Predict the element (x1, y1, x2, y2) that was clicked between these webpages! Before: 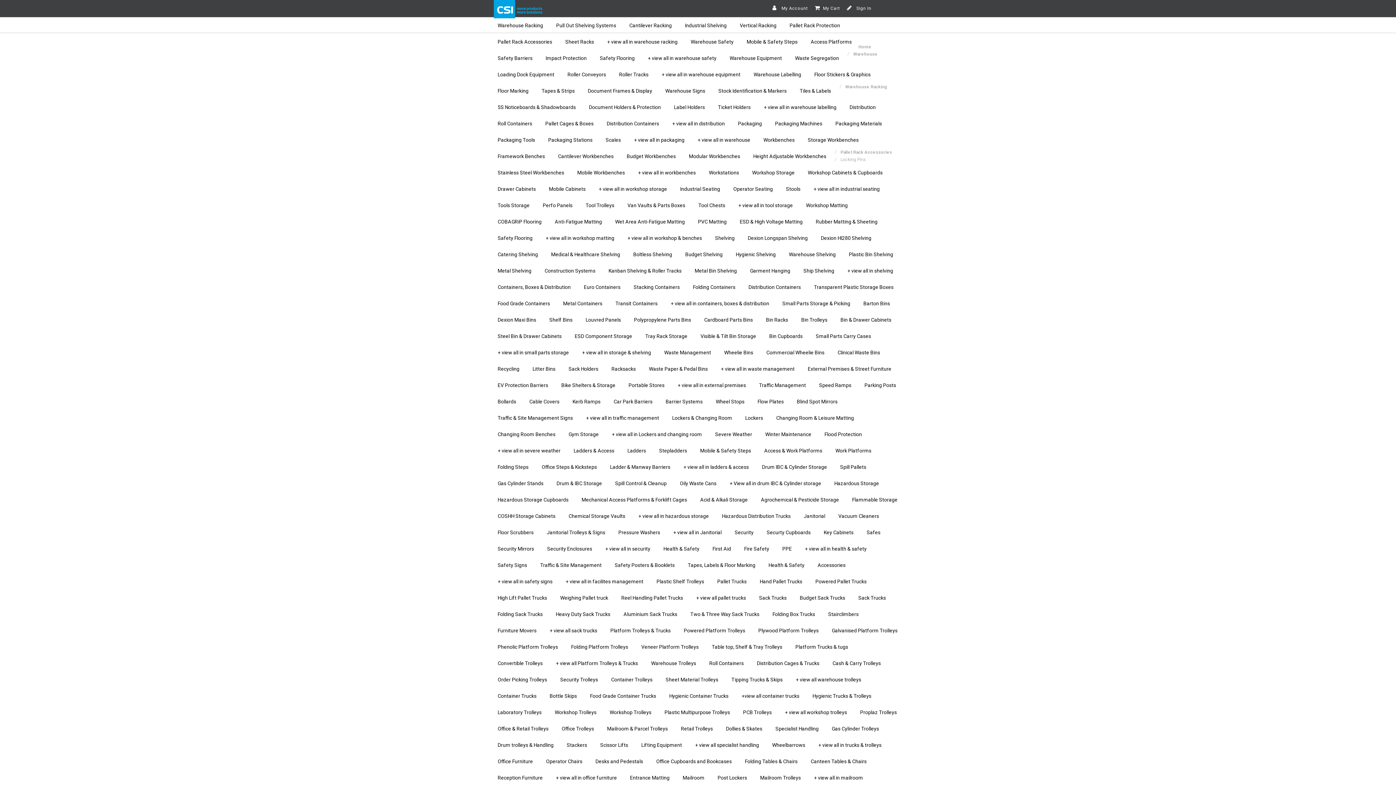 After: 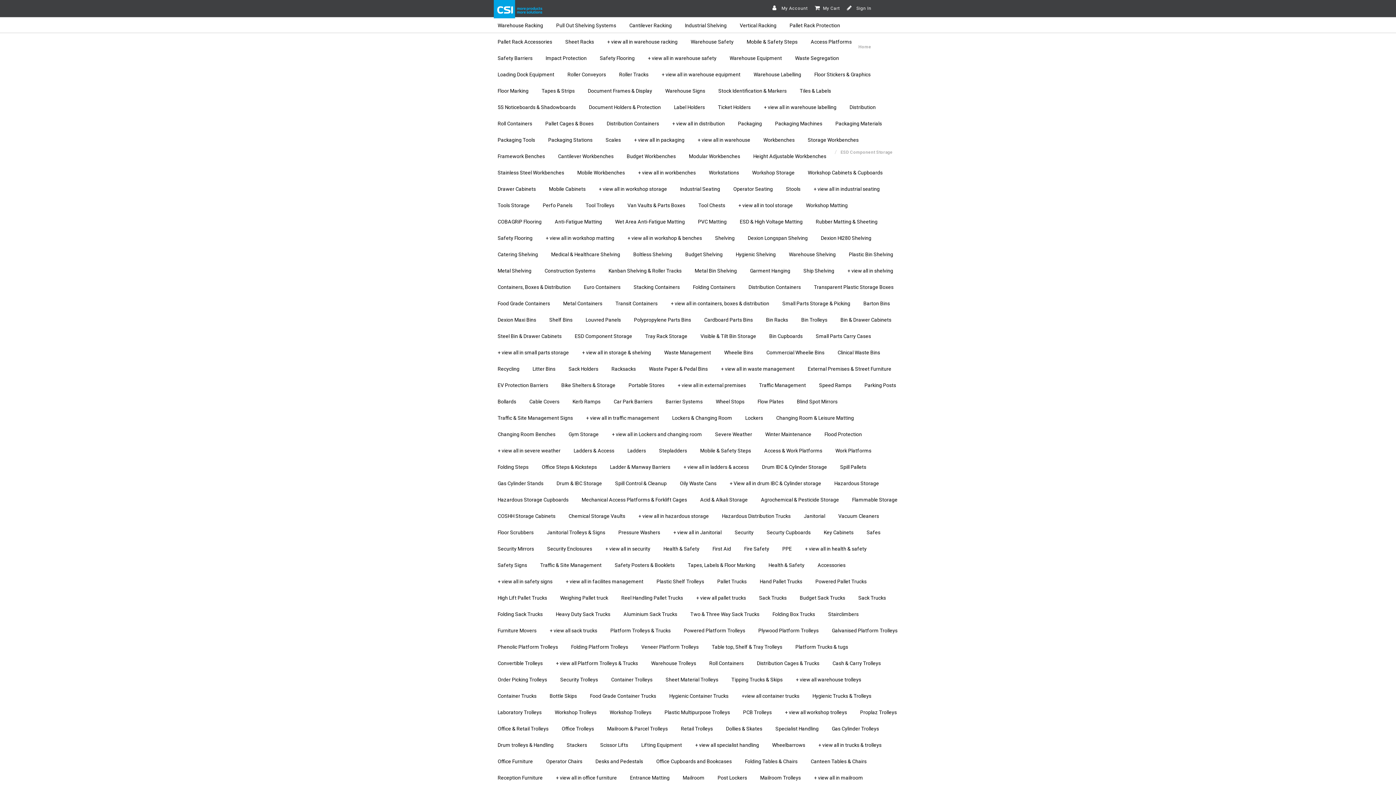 Action: bbox: (568, 328, 638, 344) label: ESD Component Storage